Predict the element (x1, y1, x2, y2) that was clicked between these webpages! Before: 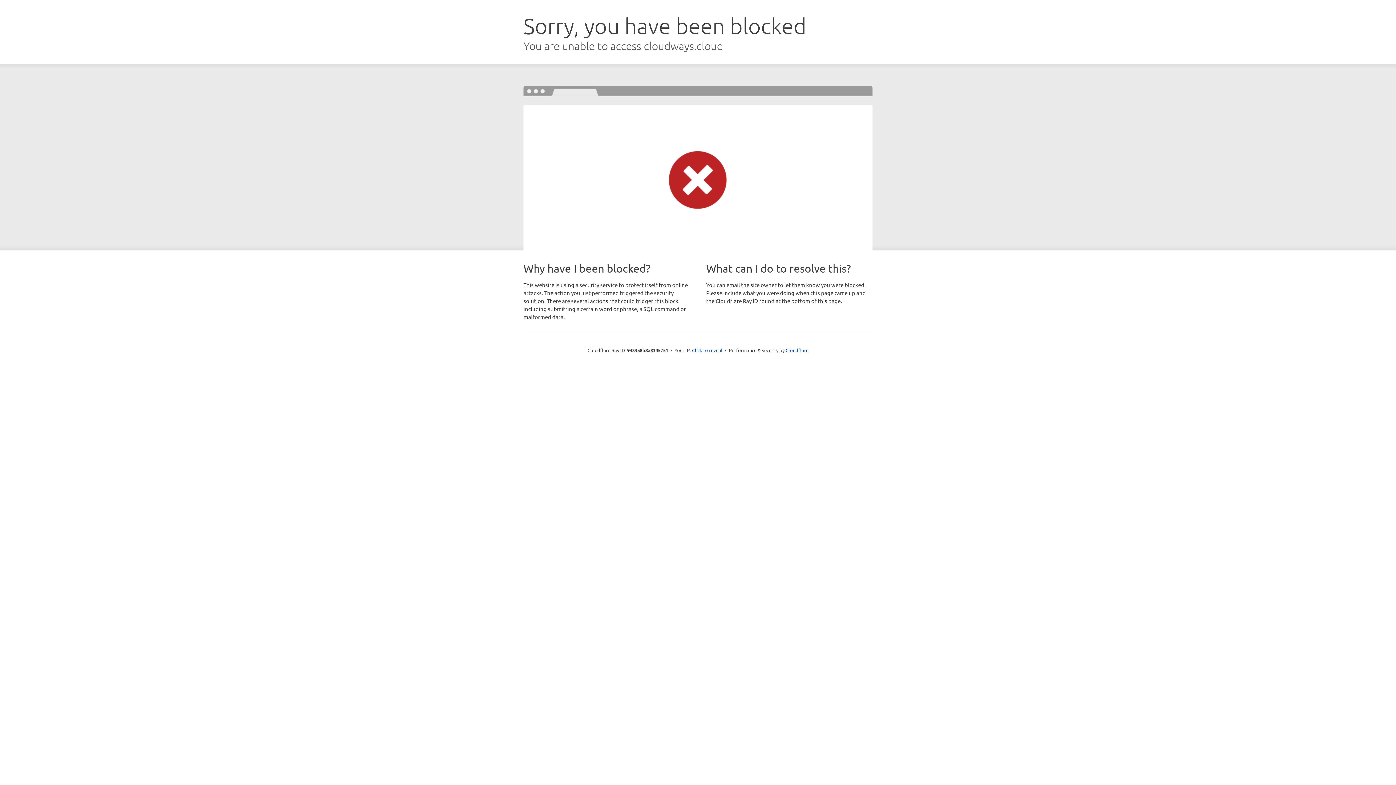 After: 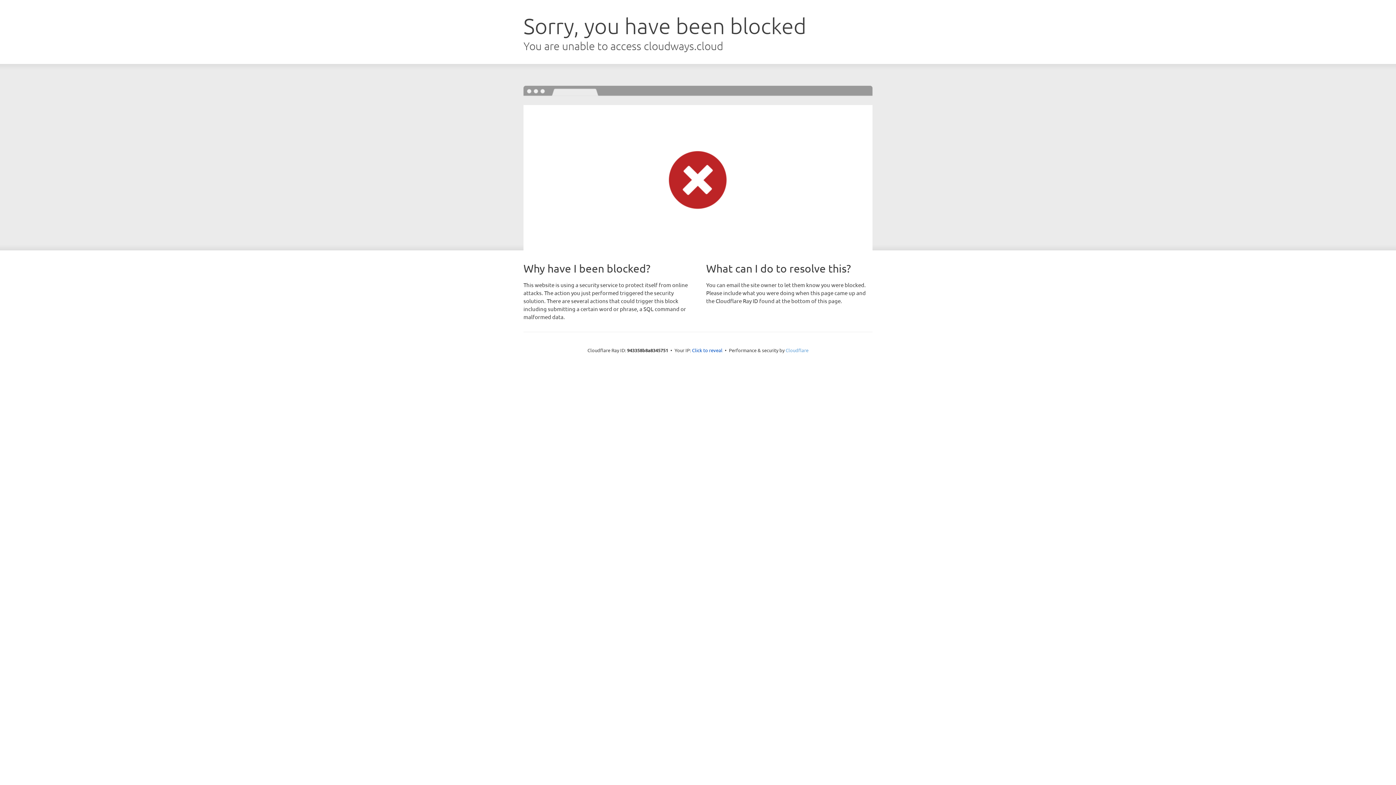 Action: label: Cloudflare bbox: (785, 347, 808, 353)